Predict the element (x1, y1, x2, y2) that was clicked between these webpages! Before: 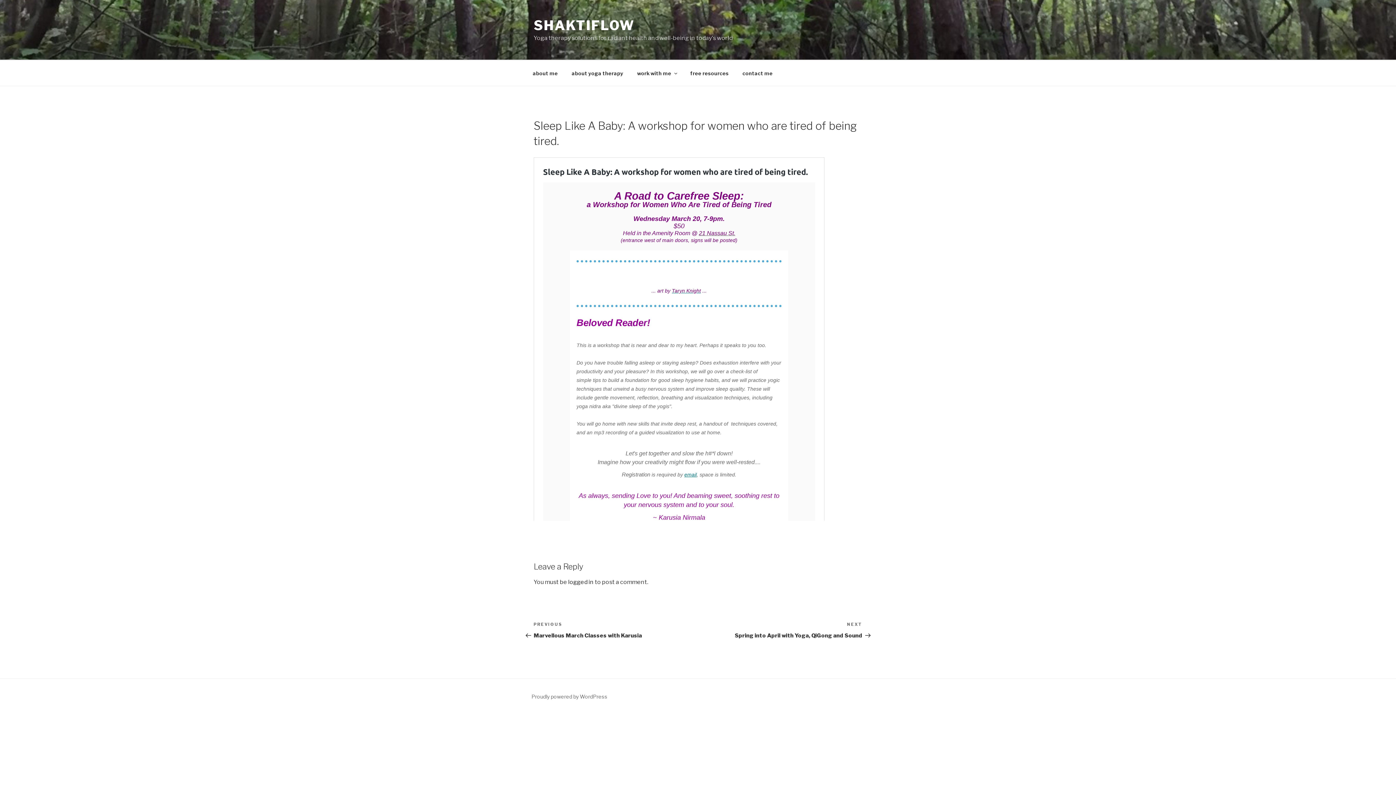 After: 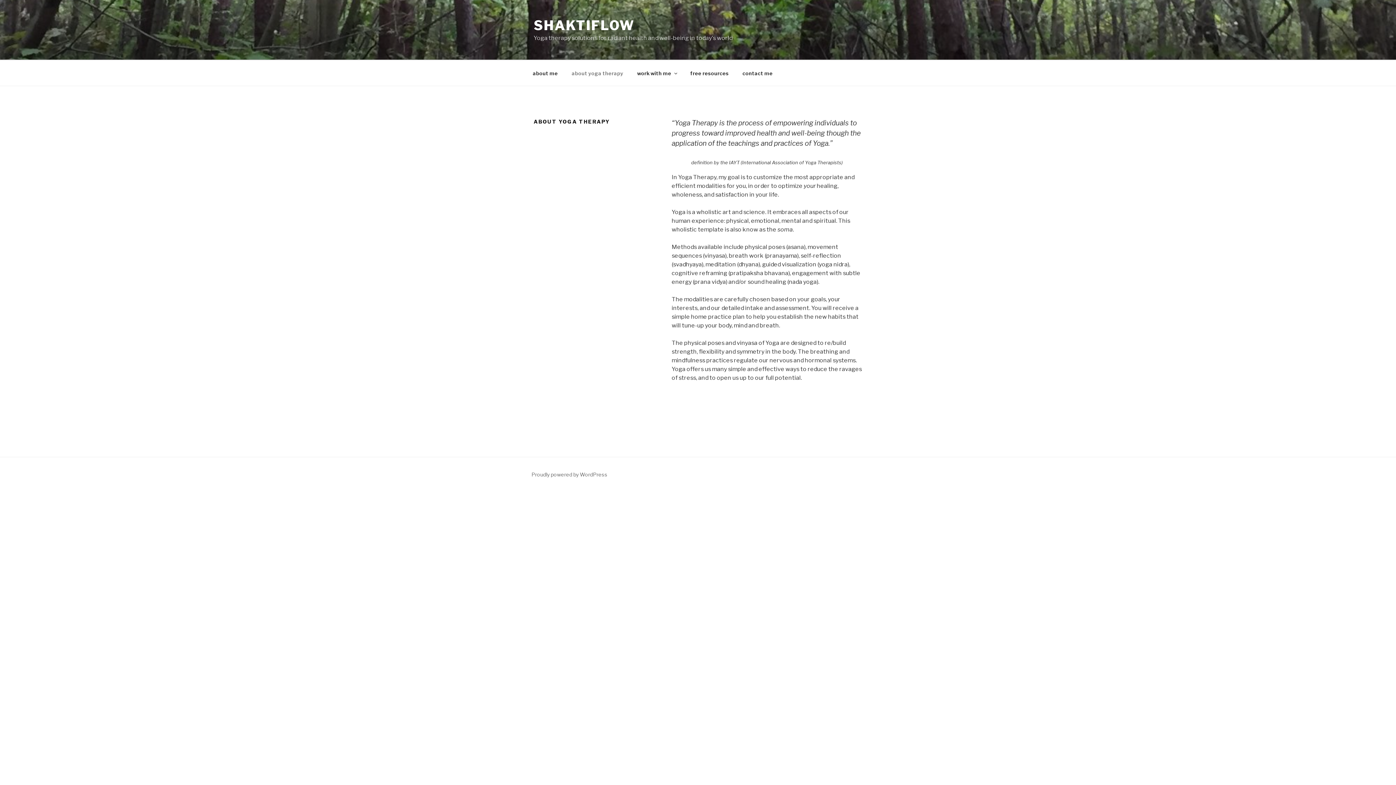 Action: bbox: (565, 64, 629, 82) label: about yoga therapy